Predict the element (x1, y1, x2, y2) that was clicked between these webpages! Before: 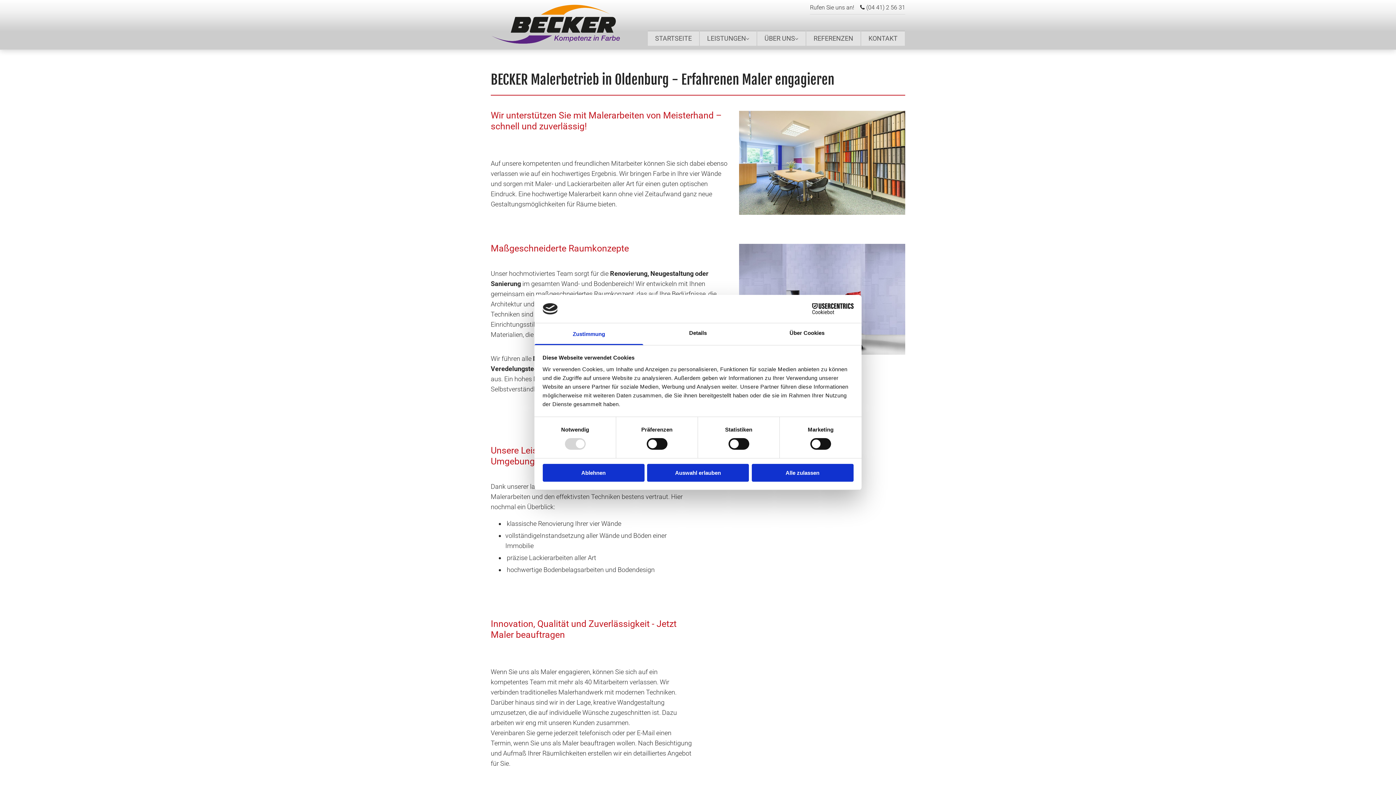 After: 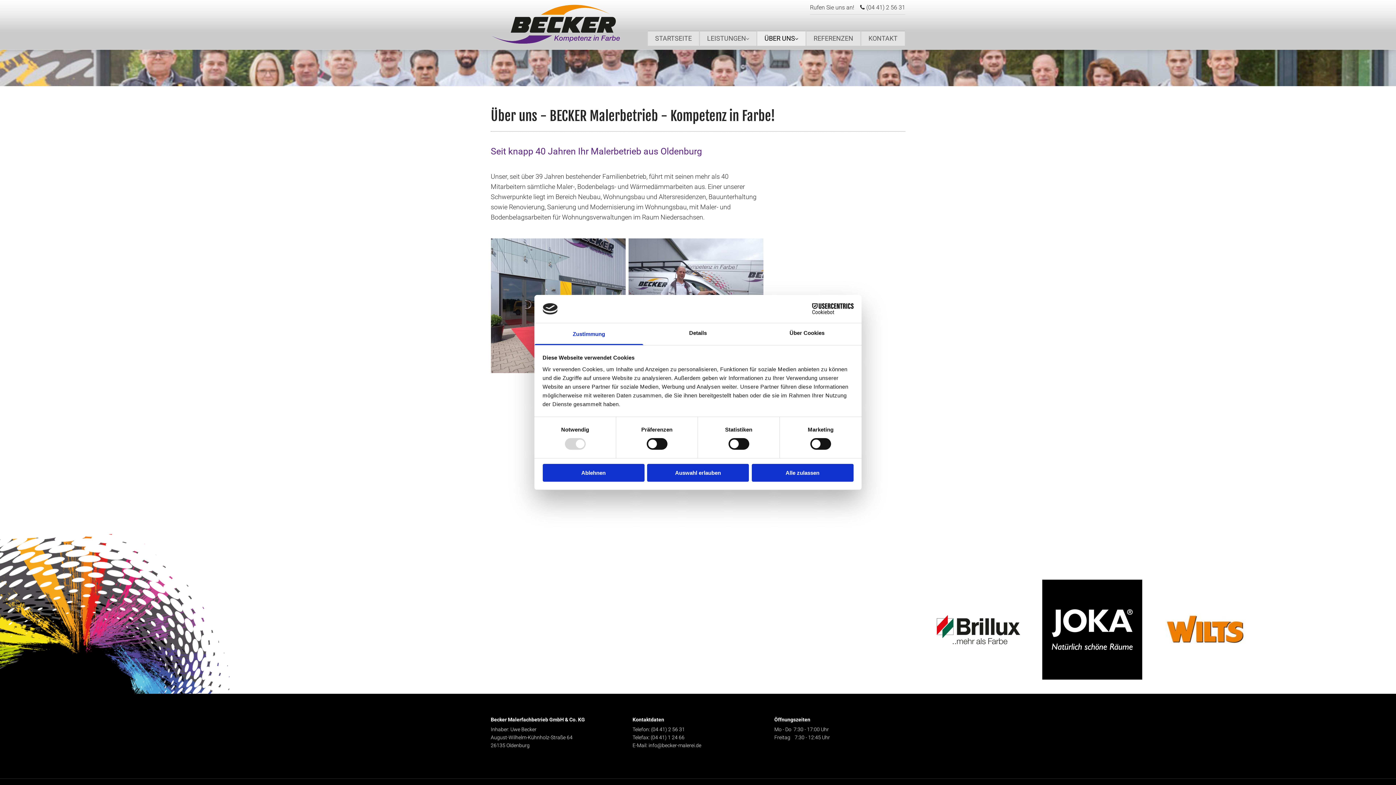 Action: bbox: (757, 30, 805, 45) label: ÜBER UNS